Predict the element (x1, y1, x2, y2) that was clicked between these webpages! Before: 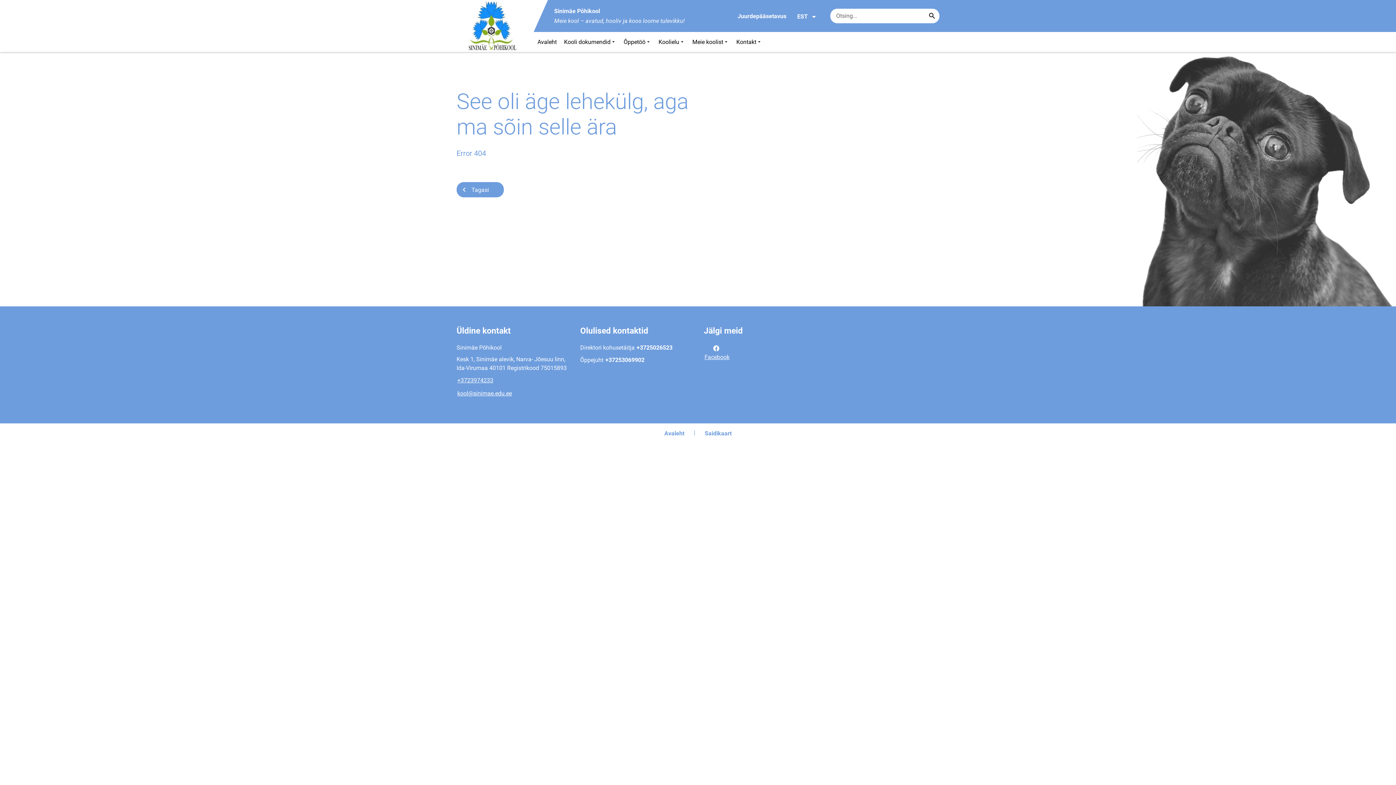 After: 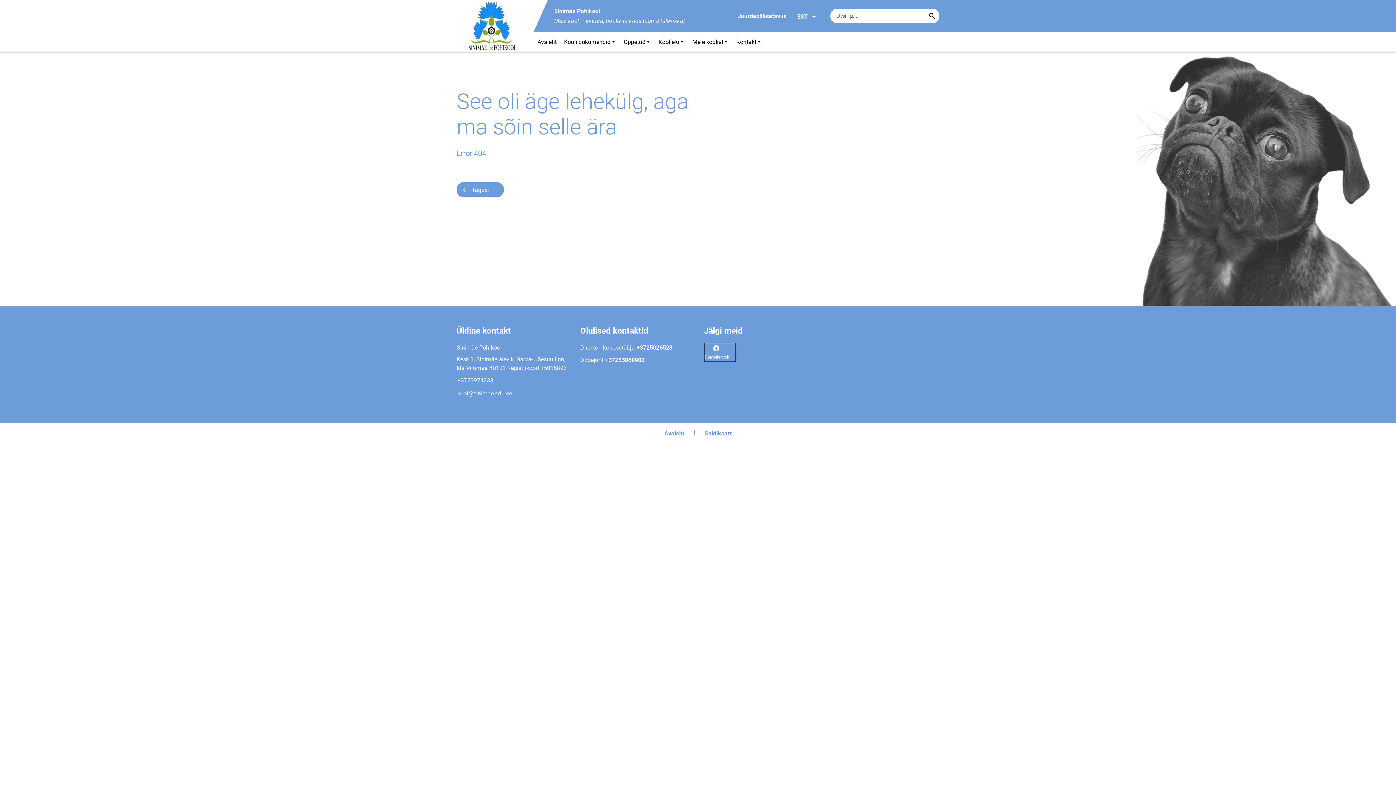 Action: bbox: (704, 342, 736, 362) label: Facebook